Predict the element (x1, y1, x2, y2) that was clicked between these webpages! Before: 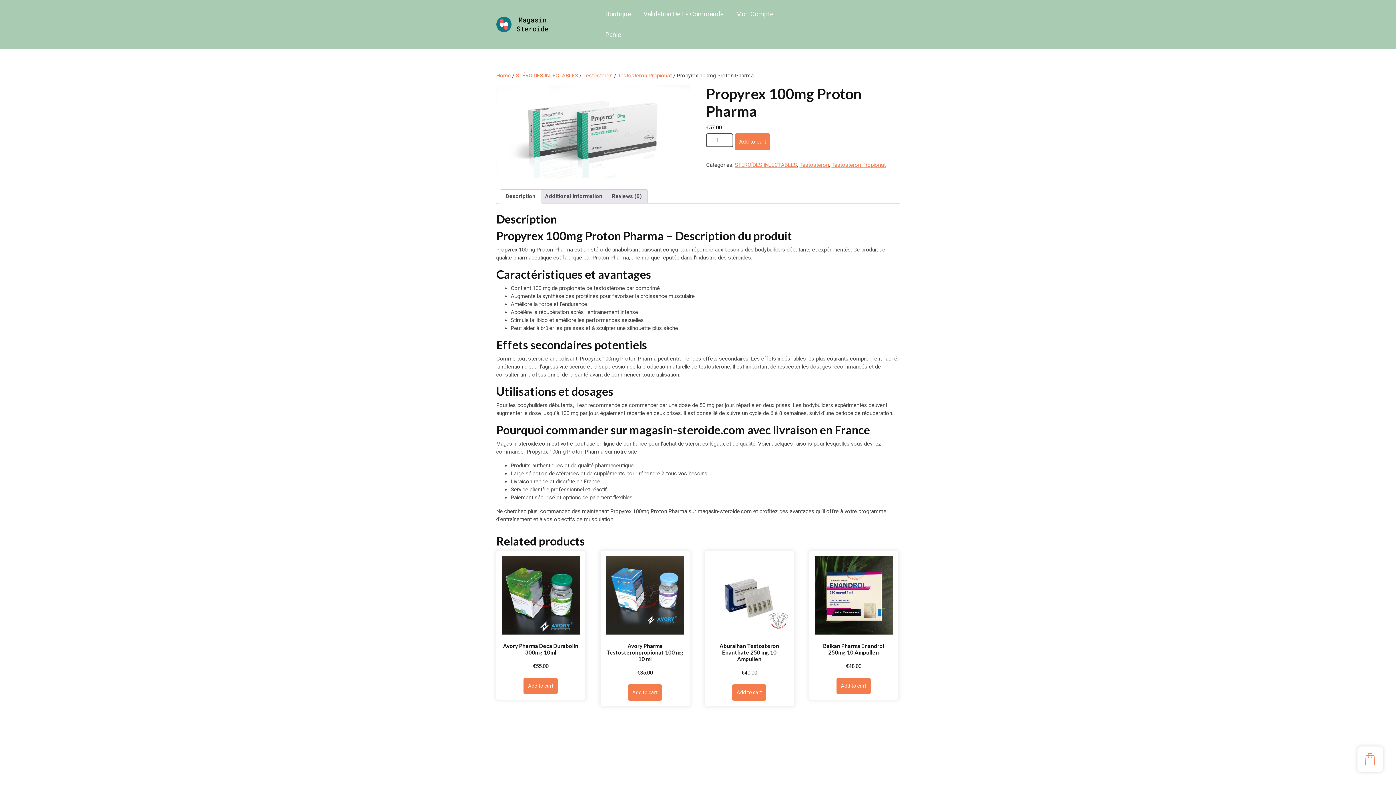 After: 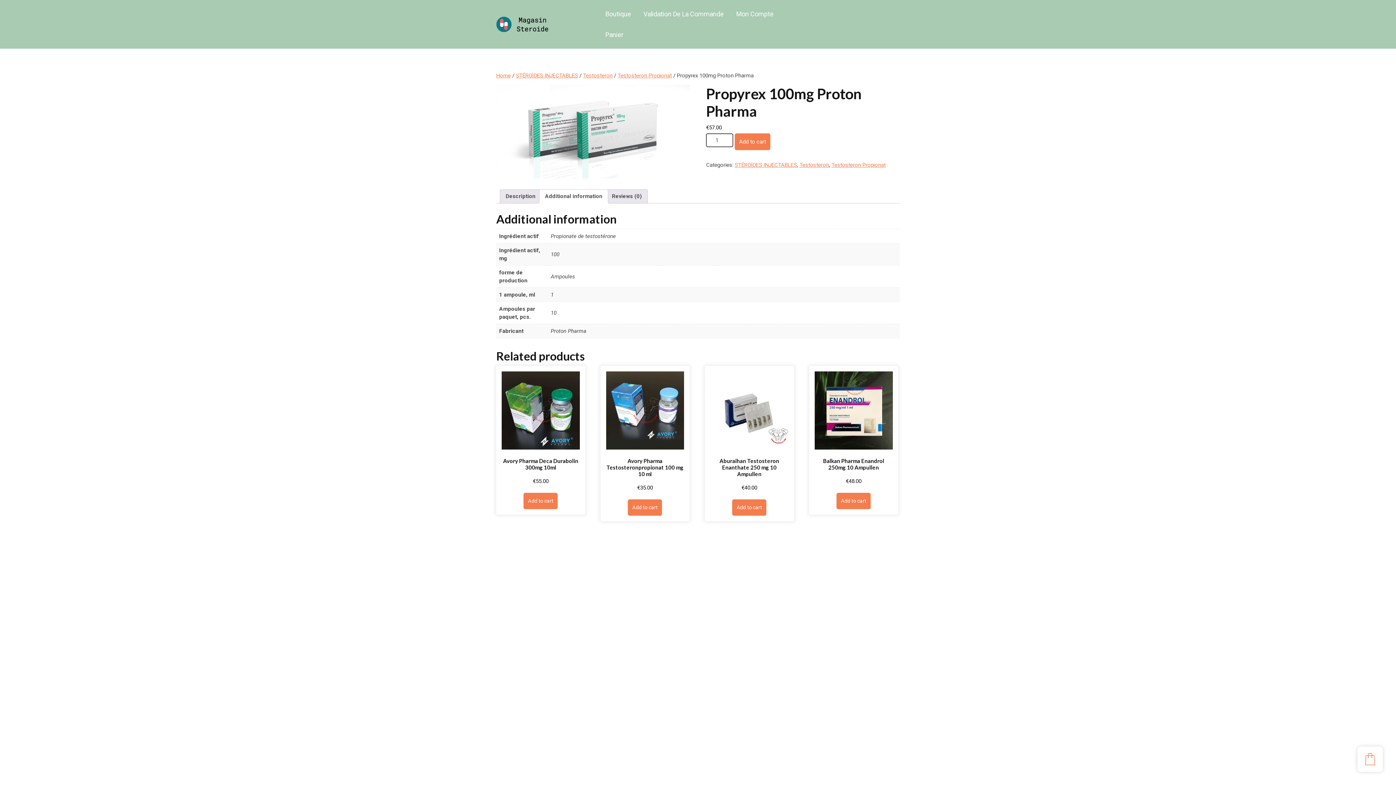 Action: bbox: (545, 189, 602, 203) label: Additional information